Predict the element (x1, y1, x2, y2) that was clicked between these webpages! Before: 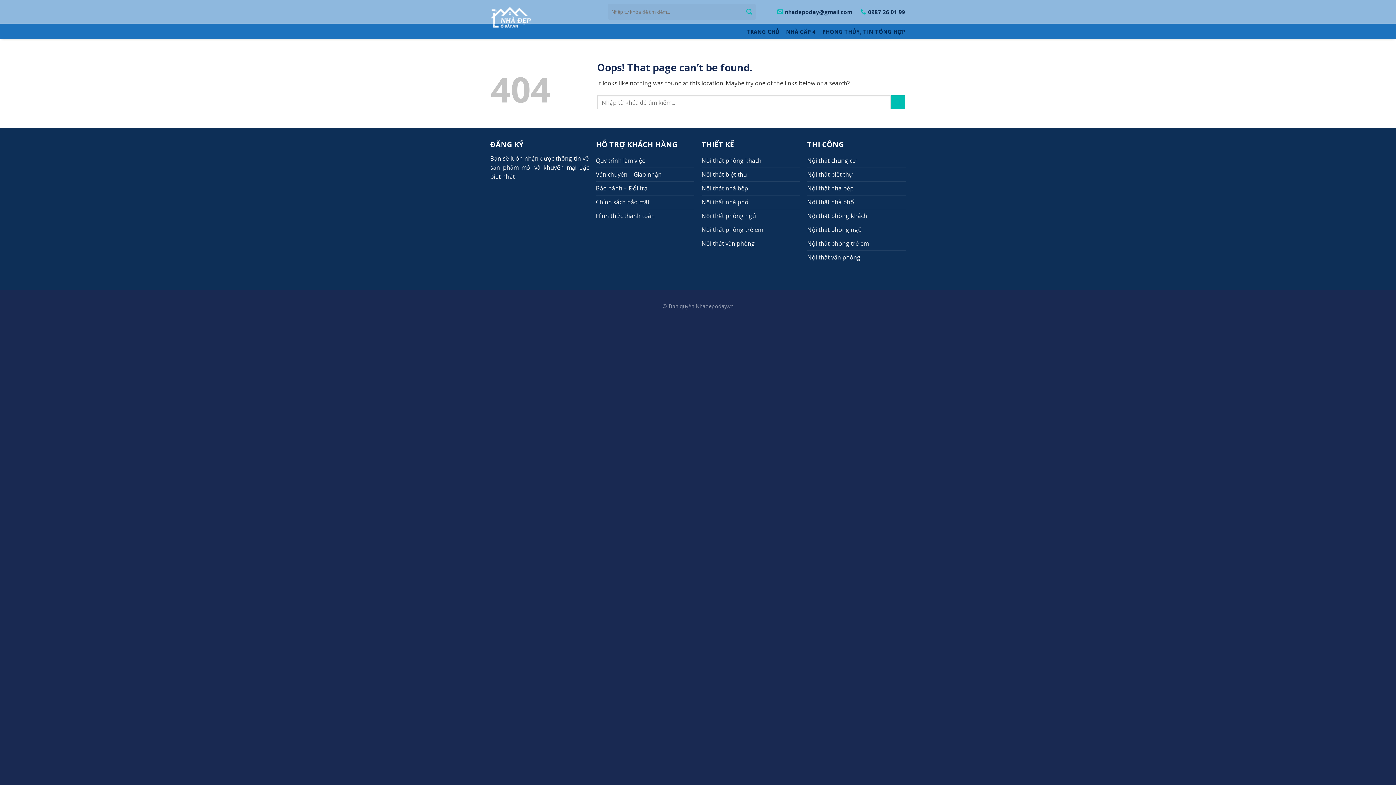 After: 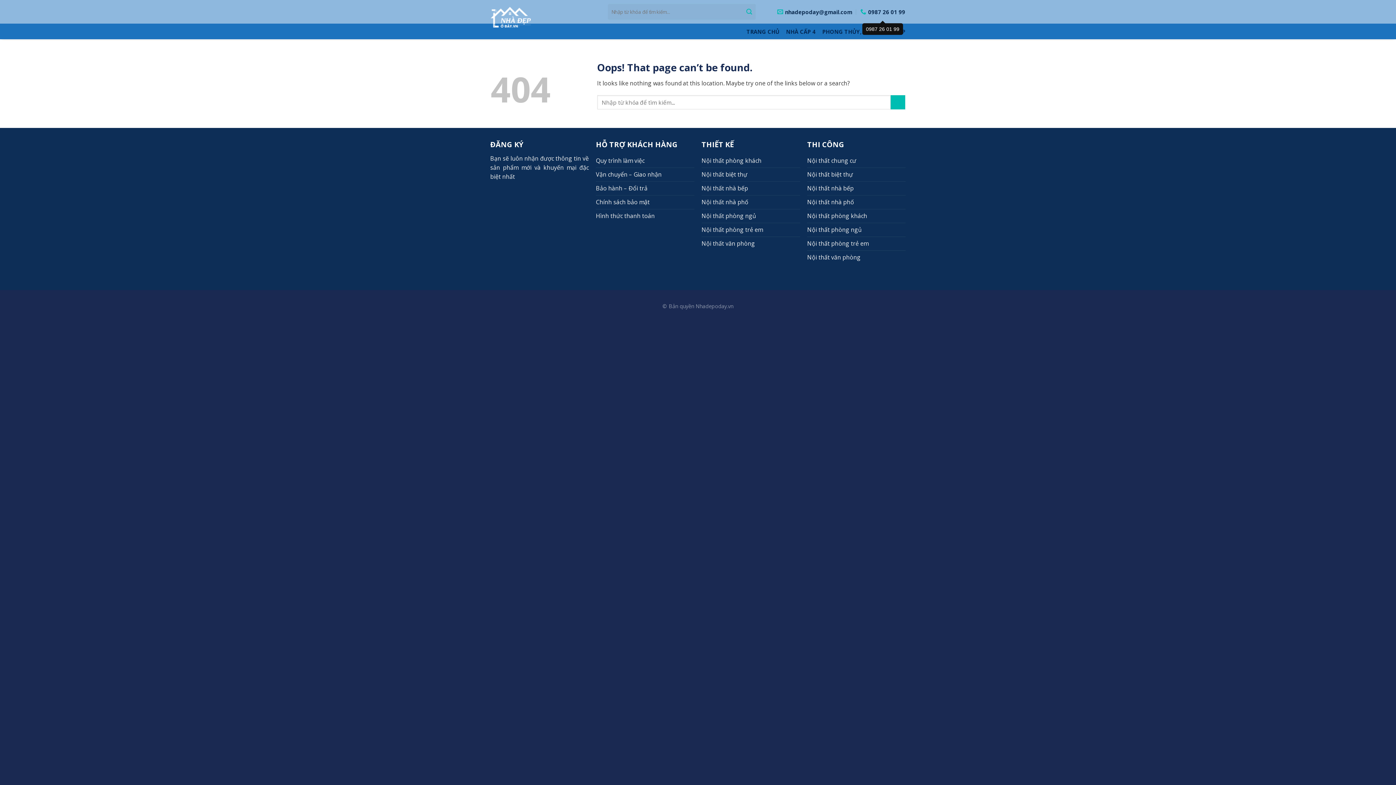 Action: label: 0987 26 01 99 bbox: (860, 4, 905, 18)